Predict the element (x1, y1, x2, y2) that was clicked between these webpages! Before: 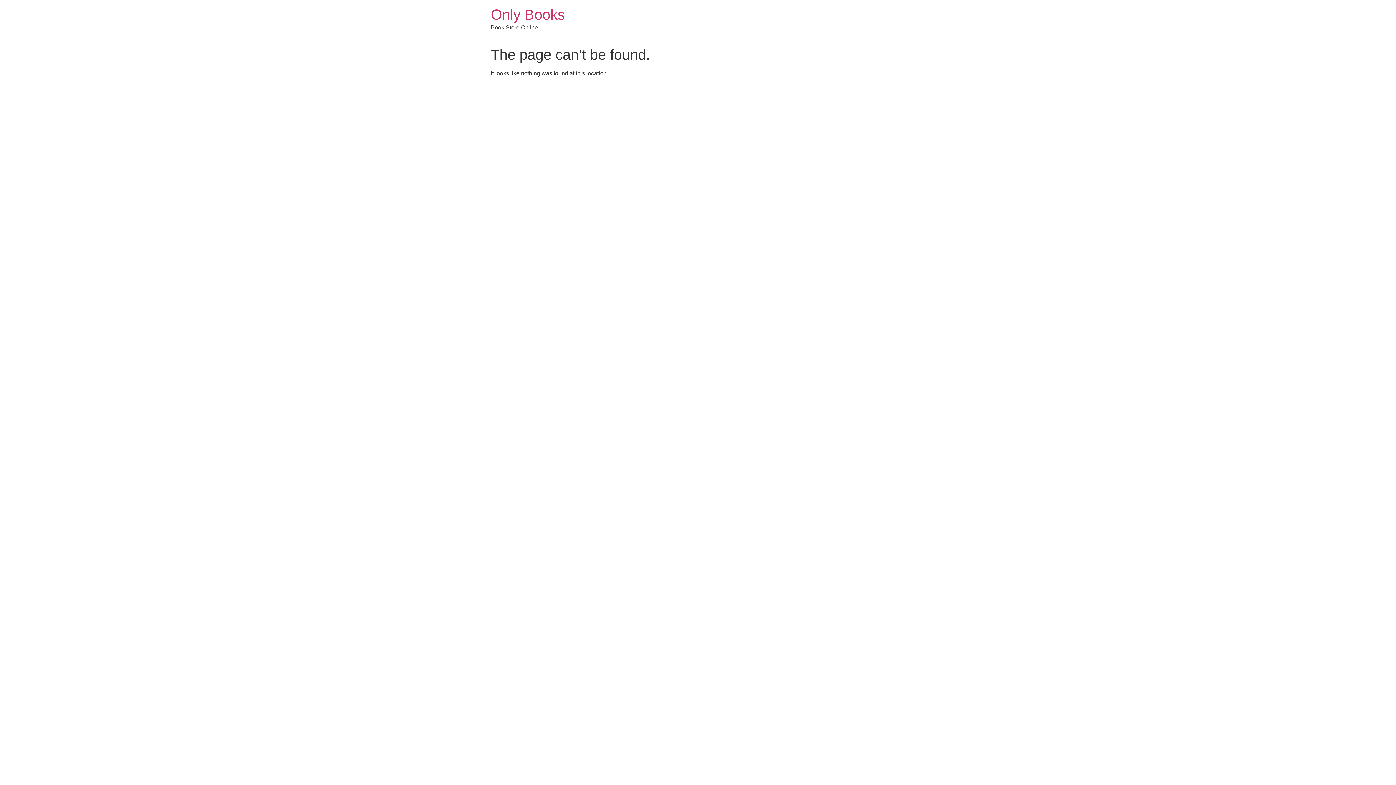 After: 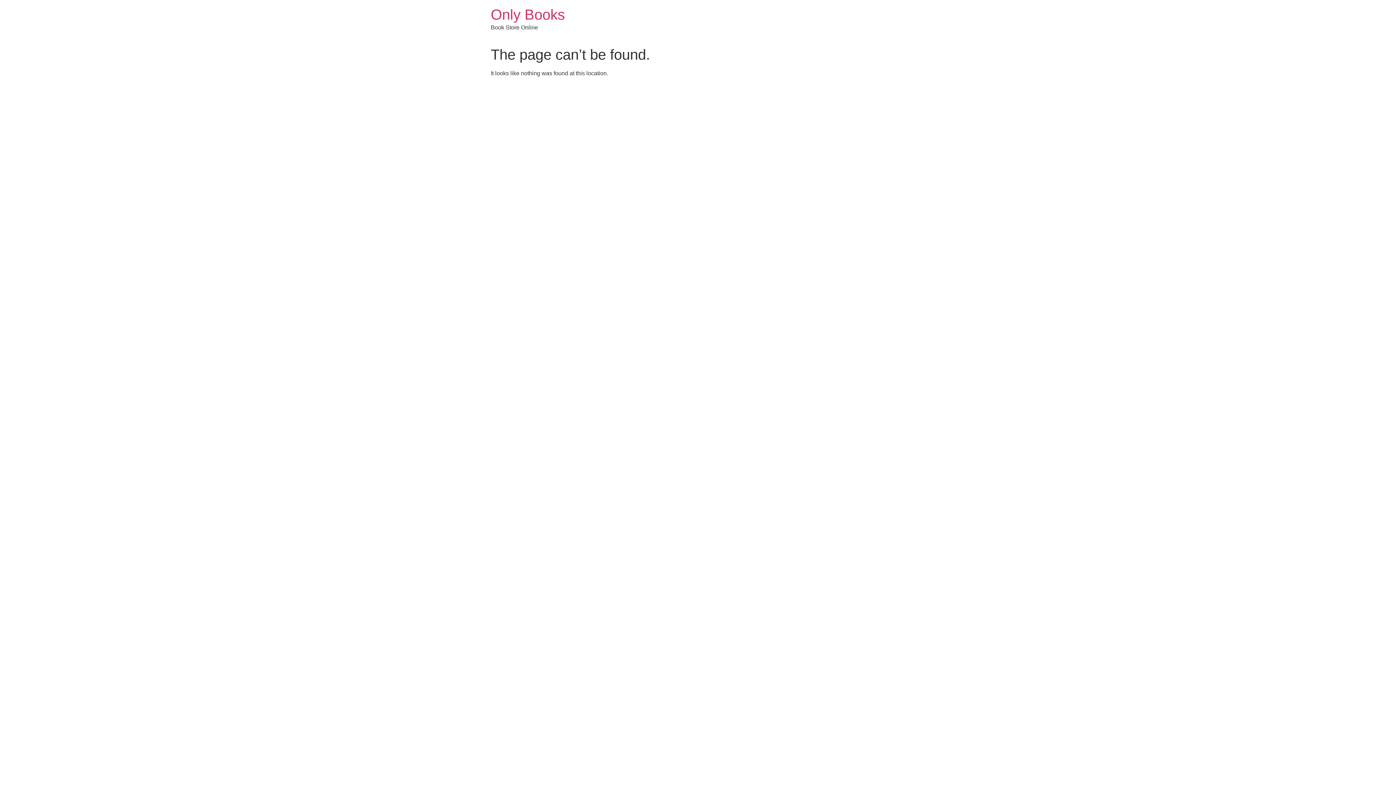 Action: label: Only Books bbox: (490, 6, 565, 22)